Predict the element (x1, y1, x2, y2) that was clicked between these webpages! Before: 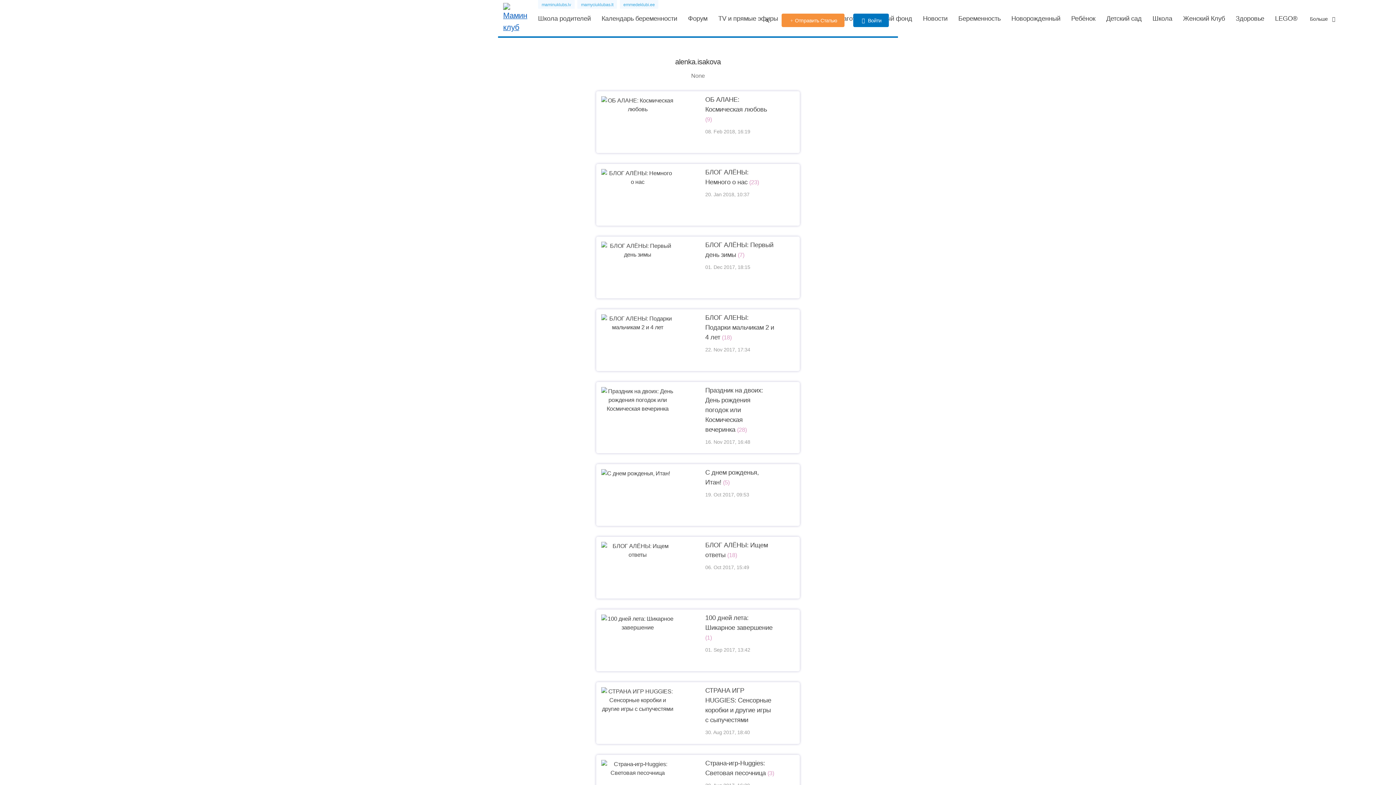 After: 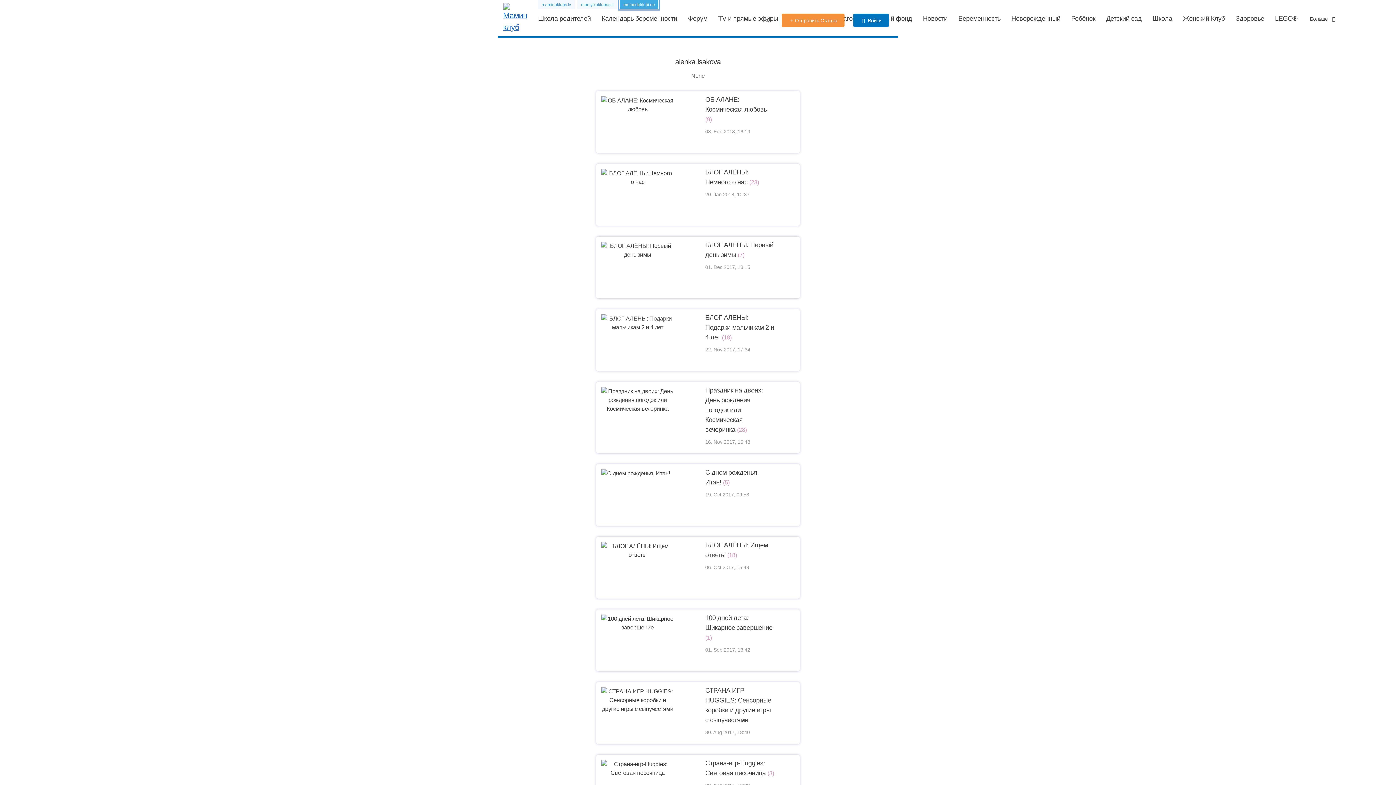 Action: label: emmedeklubi.ee bbox: (619, 0, 658, 8)